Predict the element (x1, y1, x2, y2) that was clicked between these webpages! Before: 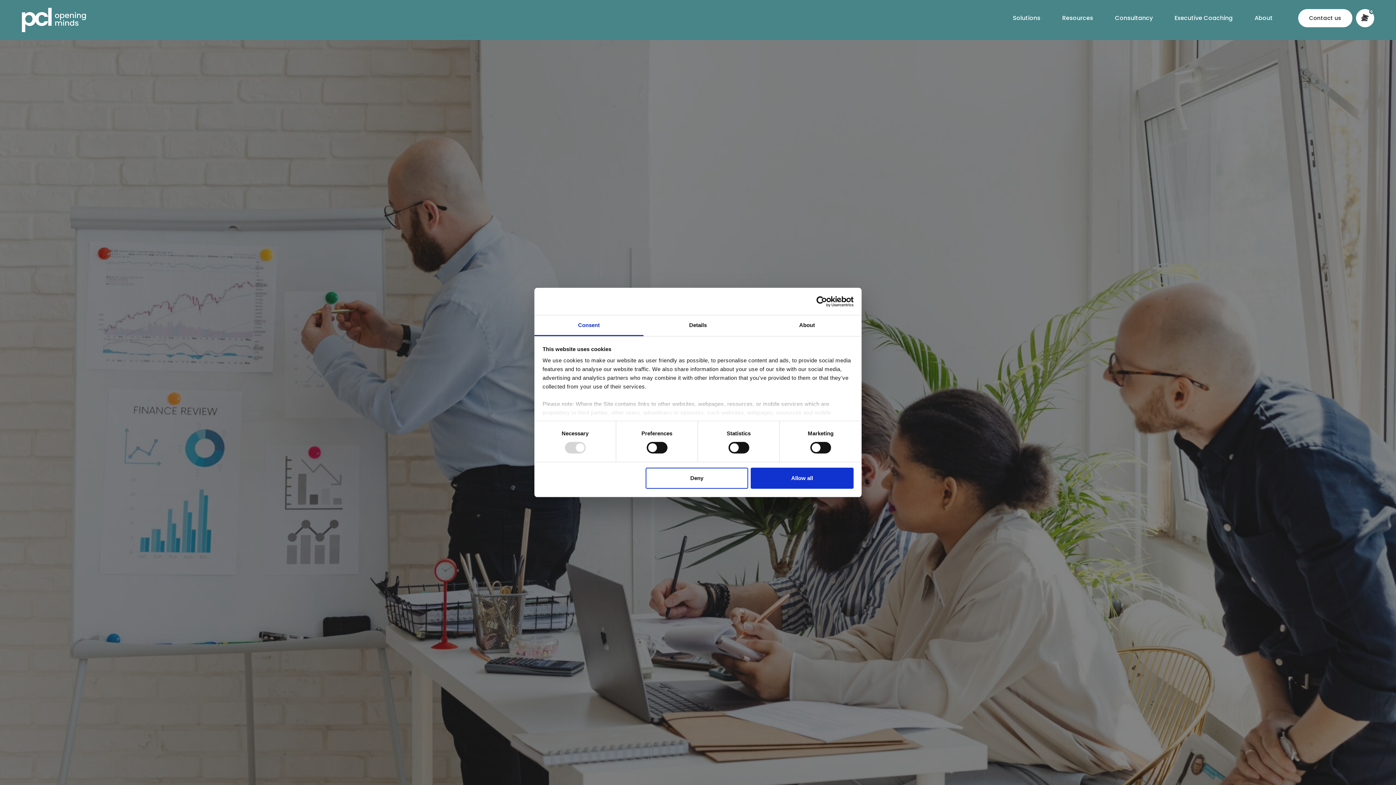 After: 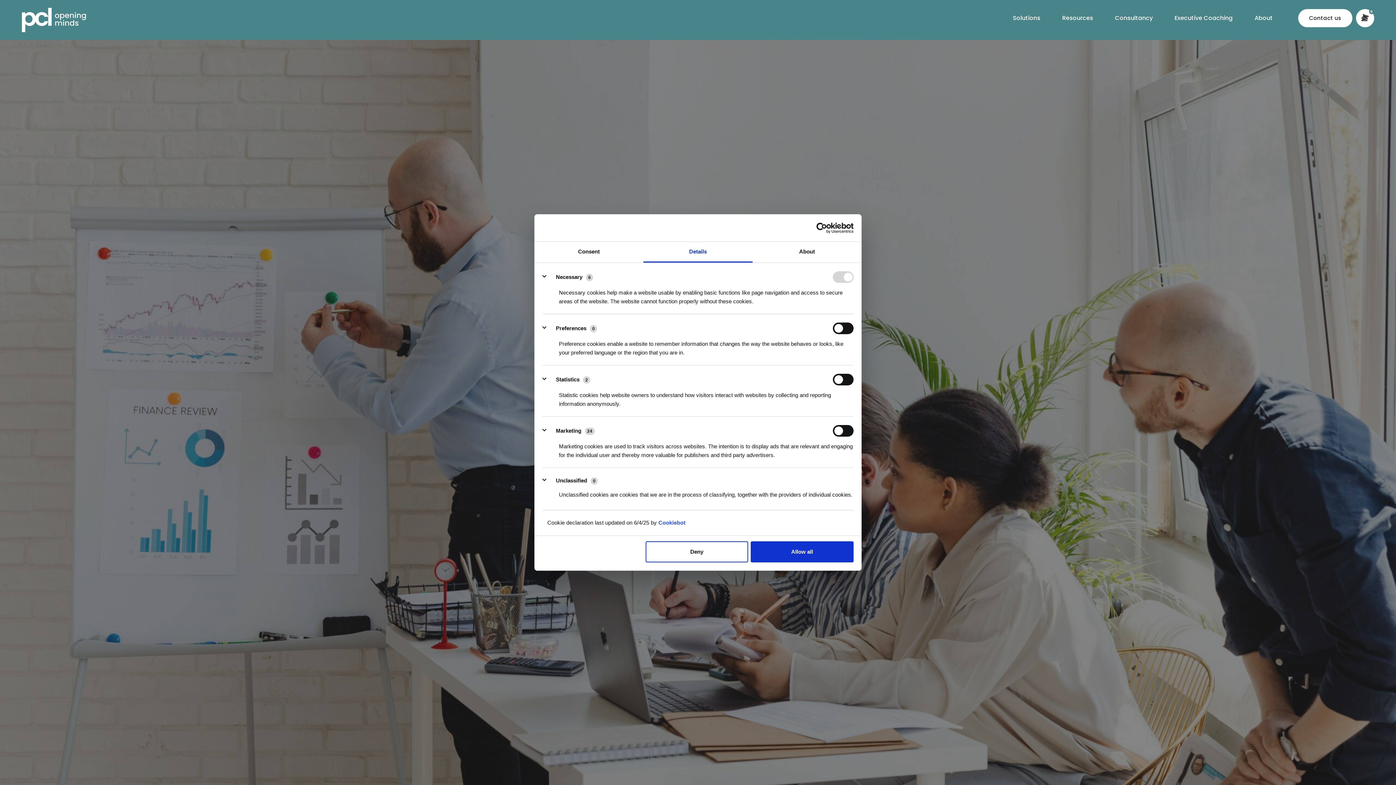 Action: bbox: (643, 315, 752, 336) label: Details